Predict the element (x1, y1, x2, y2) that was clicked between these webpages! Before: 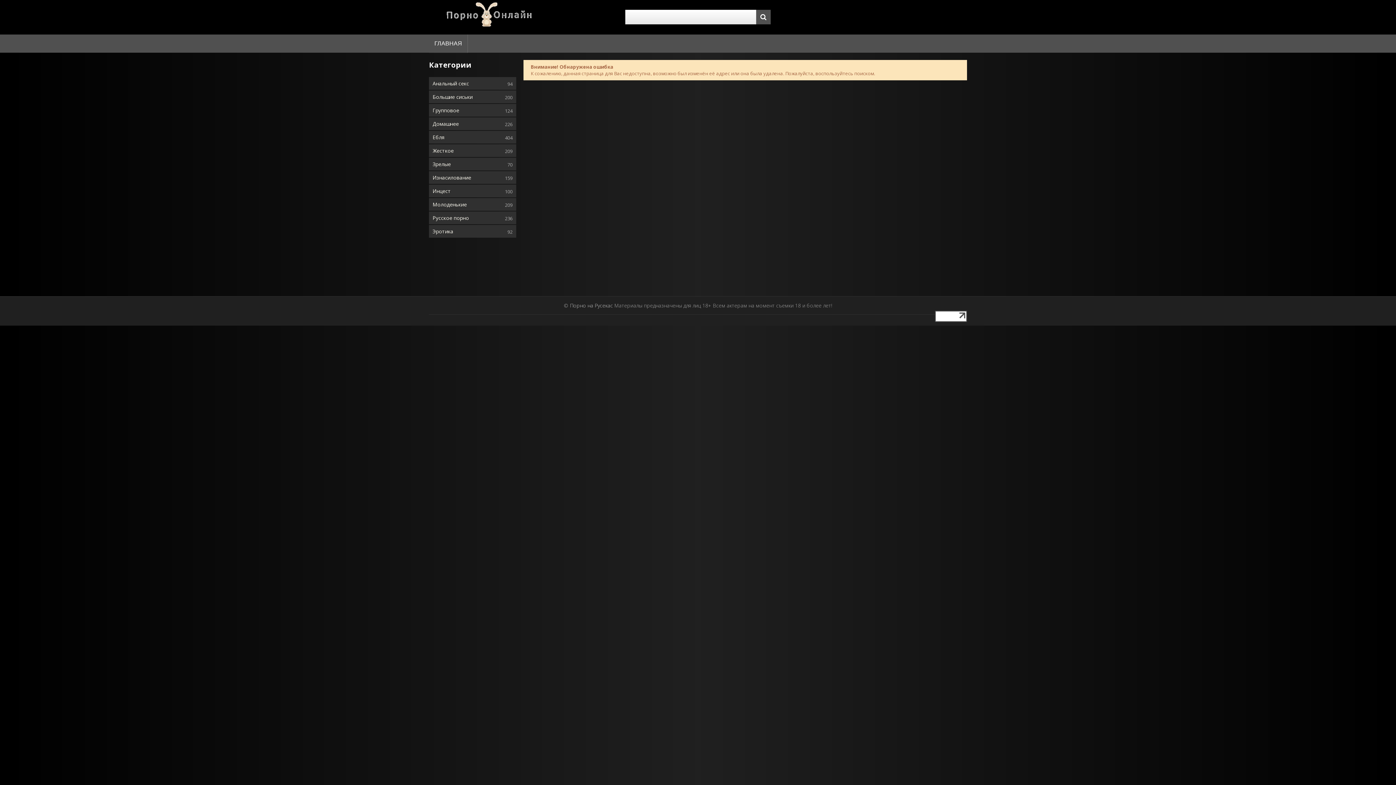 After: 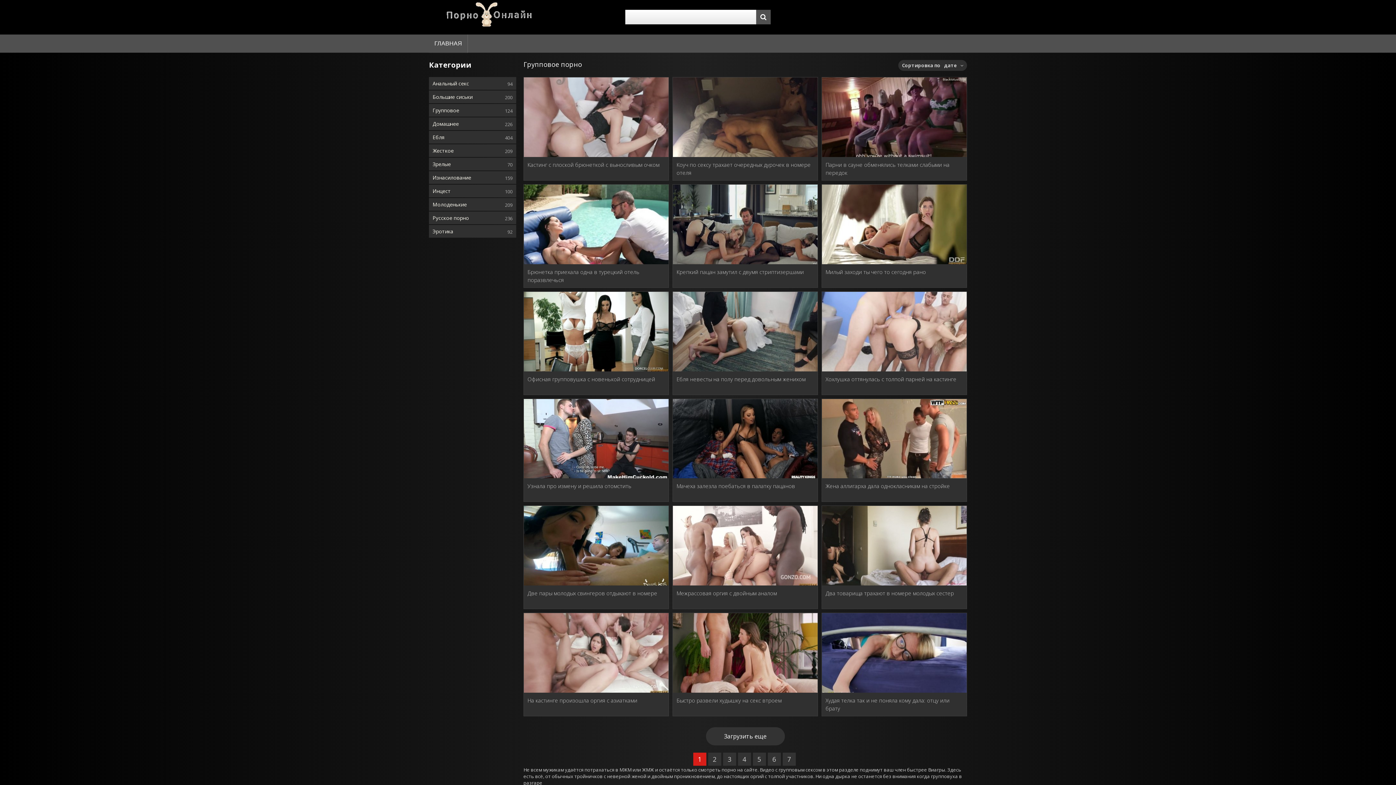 Action: bbox: (429, 104, 516, 116) label: Групповое